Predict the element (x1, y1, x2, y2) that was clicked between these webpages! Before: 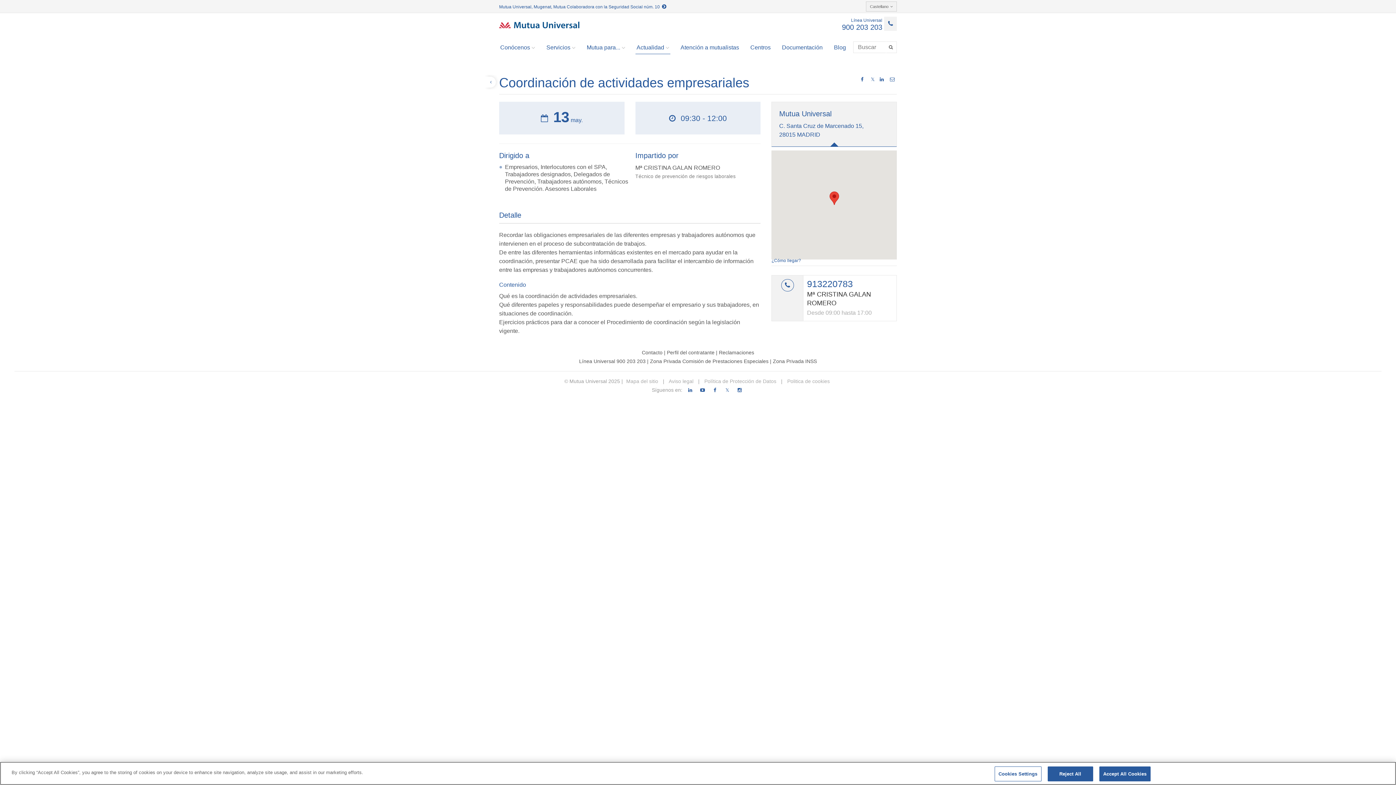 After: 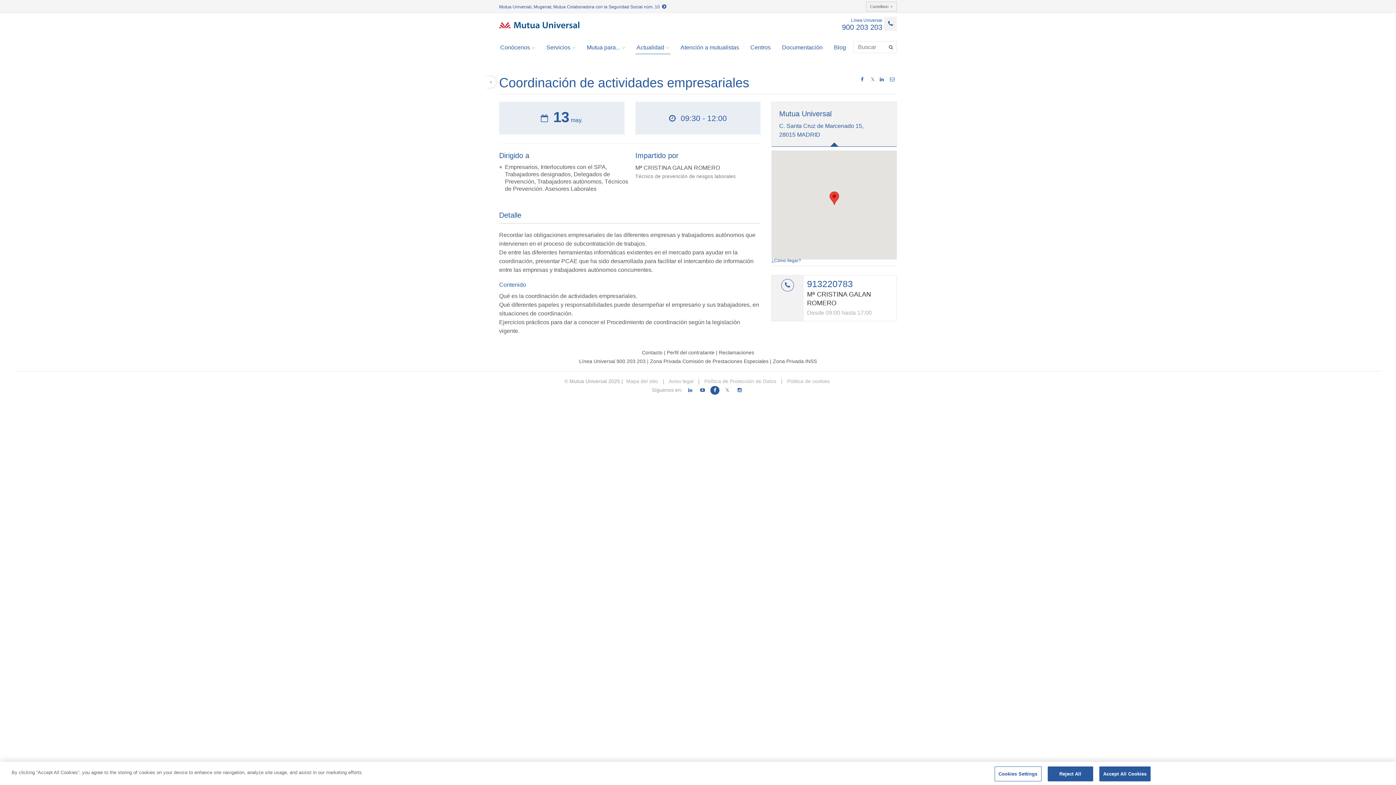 Action: bbox: (710, 386, 719, 395)